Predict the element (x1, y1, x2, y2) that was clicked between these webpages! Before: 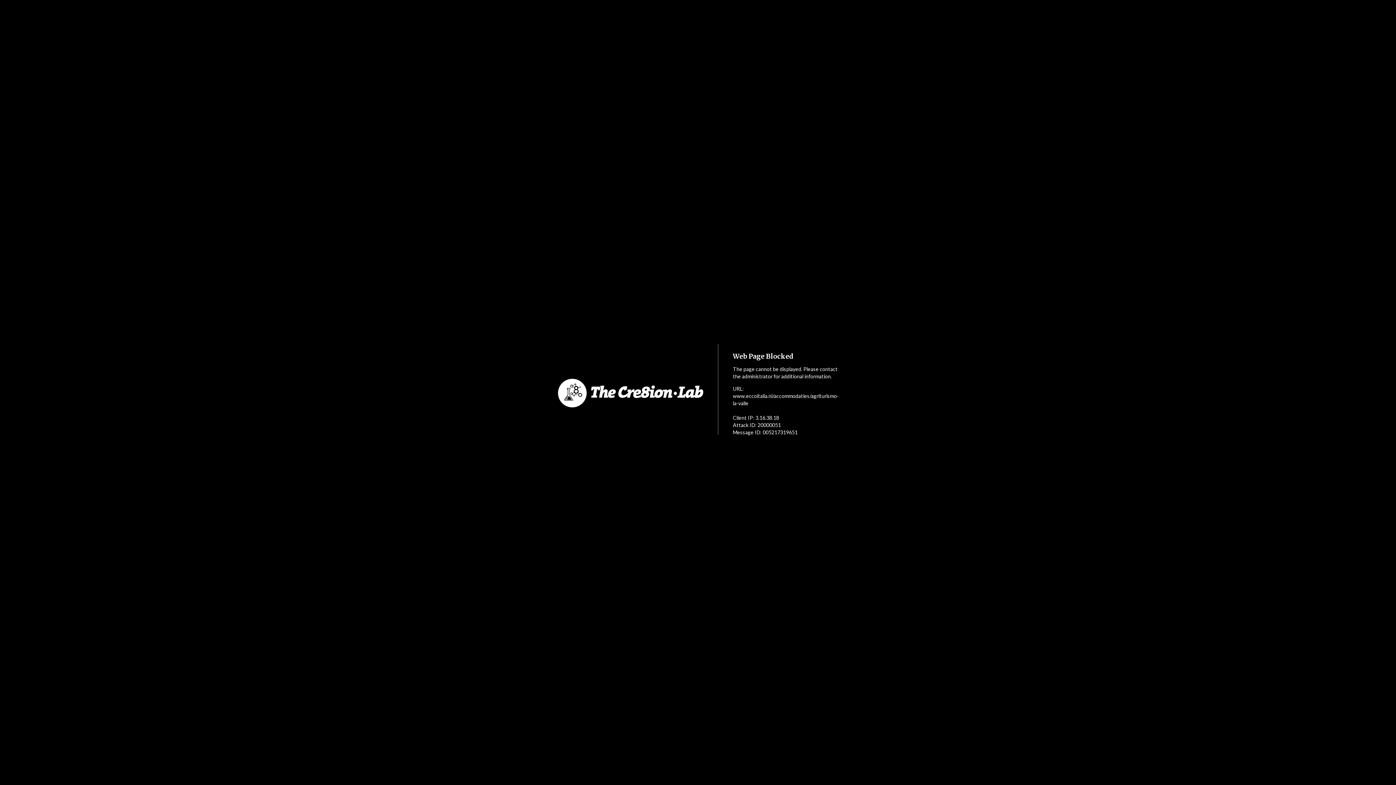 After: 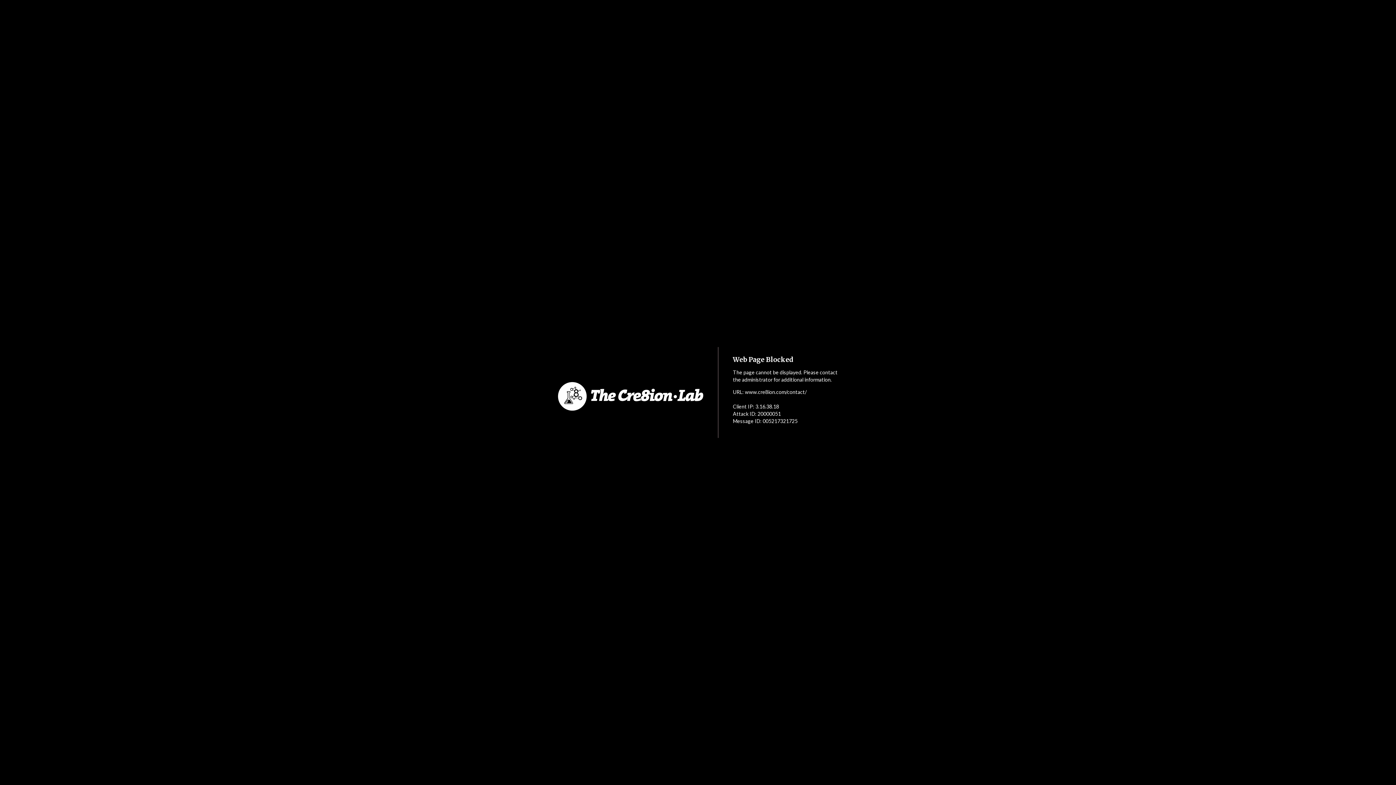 Action: bbox: (552, 349, 718, 437)